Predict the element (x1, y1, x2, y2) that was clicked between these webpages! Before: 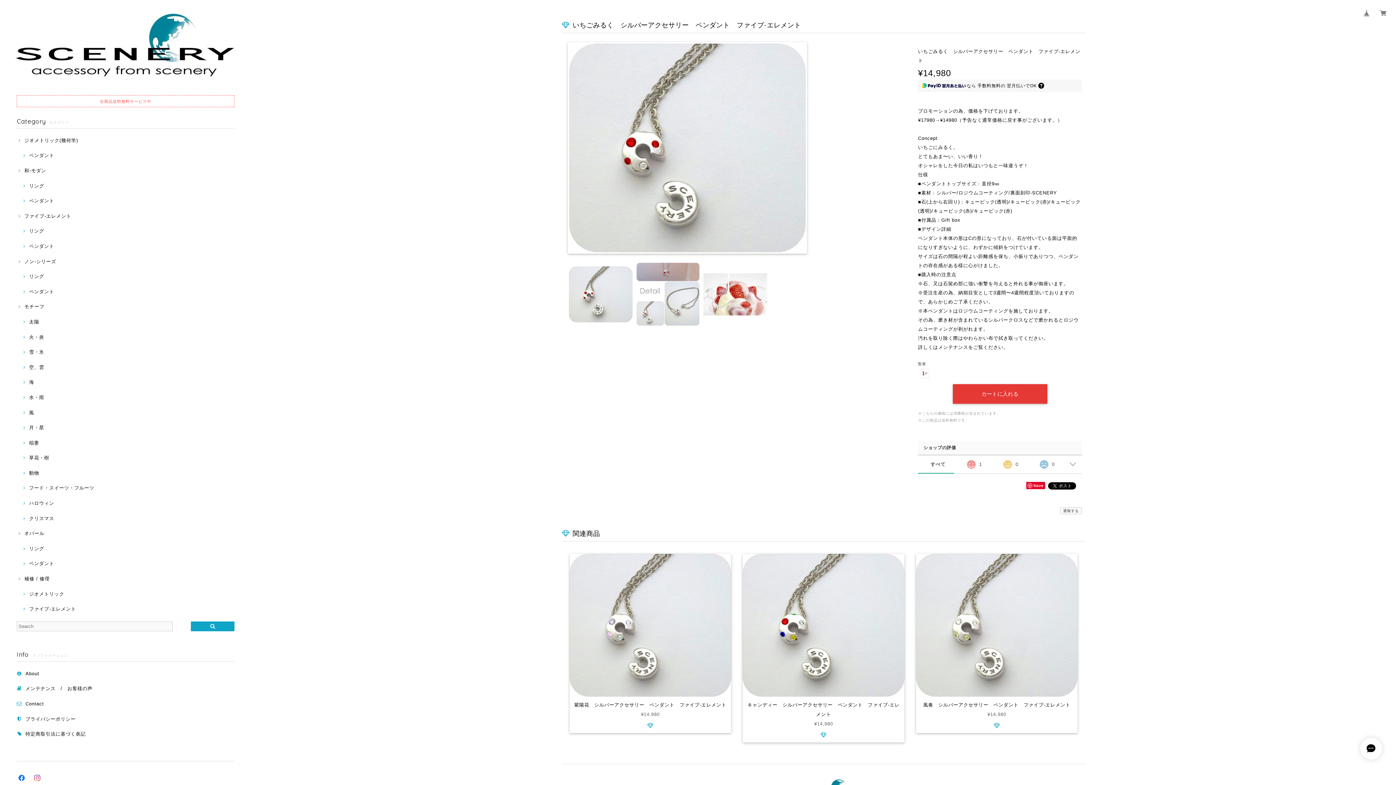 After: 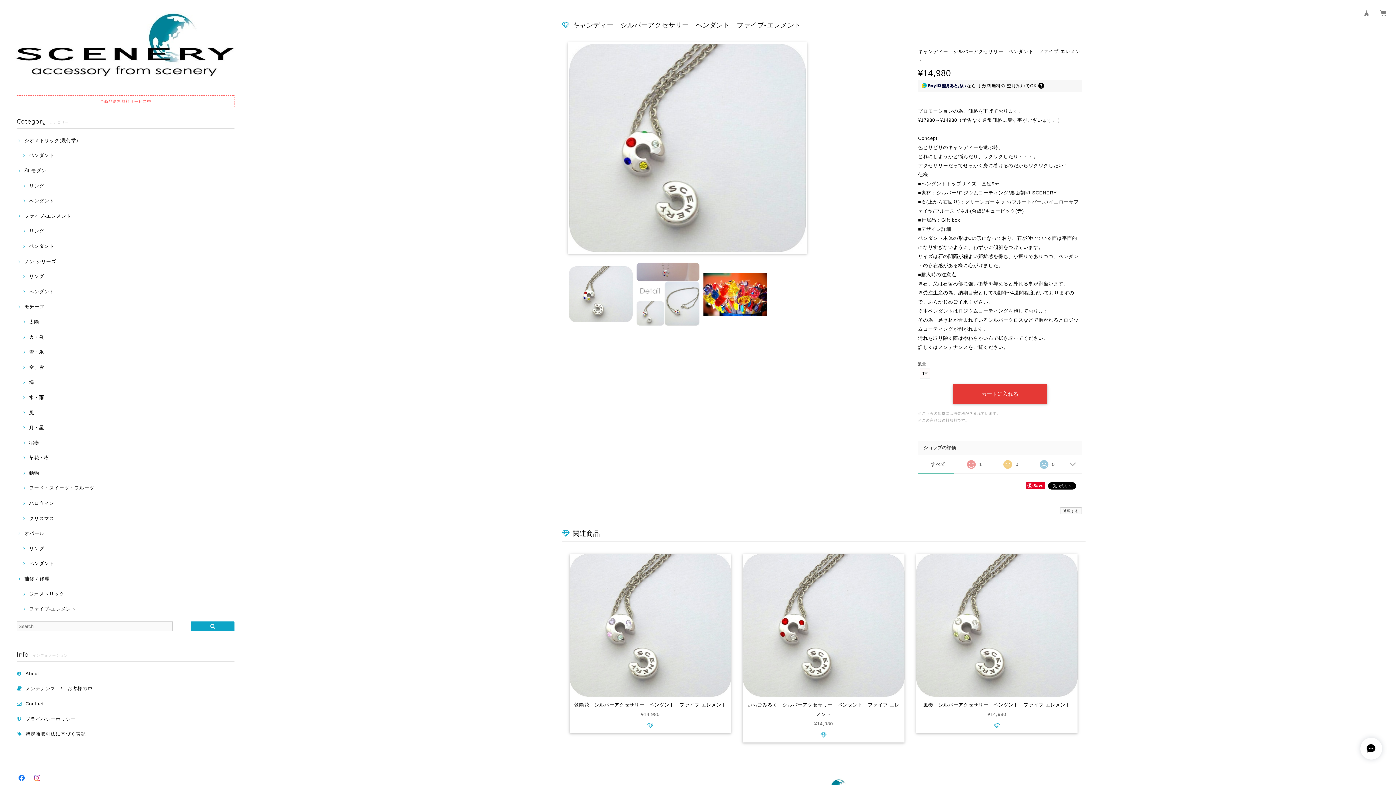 Action: label: キャンディー　シルバーアクセサリー　ペンダント　ファイブ-エレメント
¥14,980 bbox: (742, 554, 904, 742)